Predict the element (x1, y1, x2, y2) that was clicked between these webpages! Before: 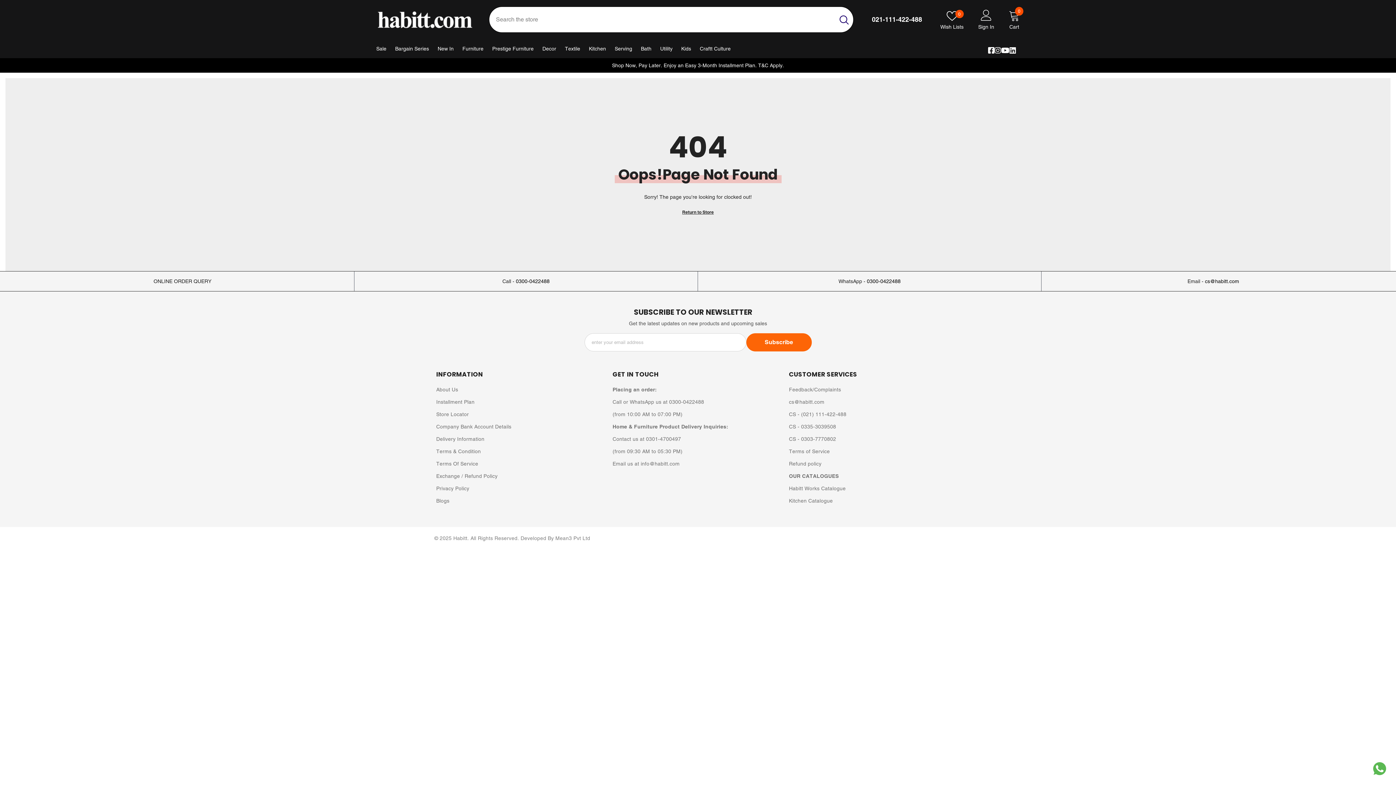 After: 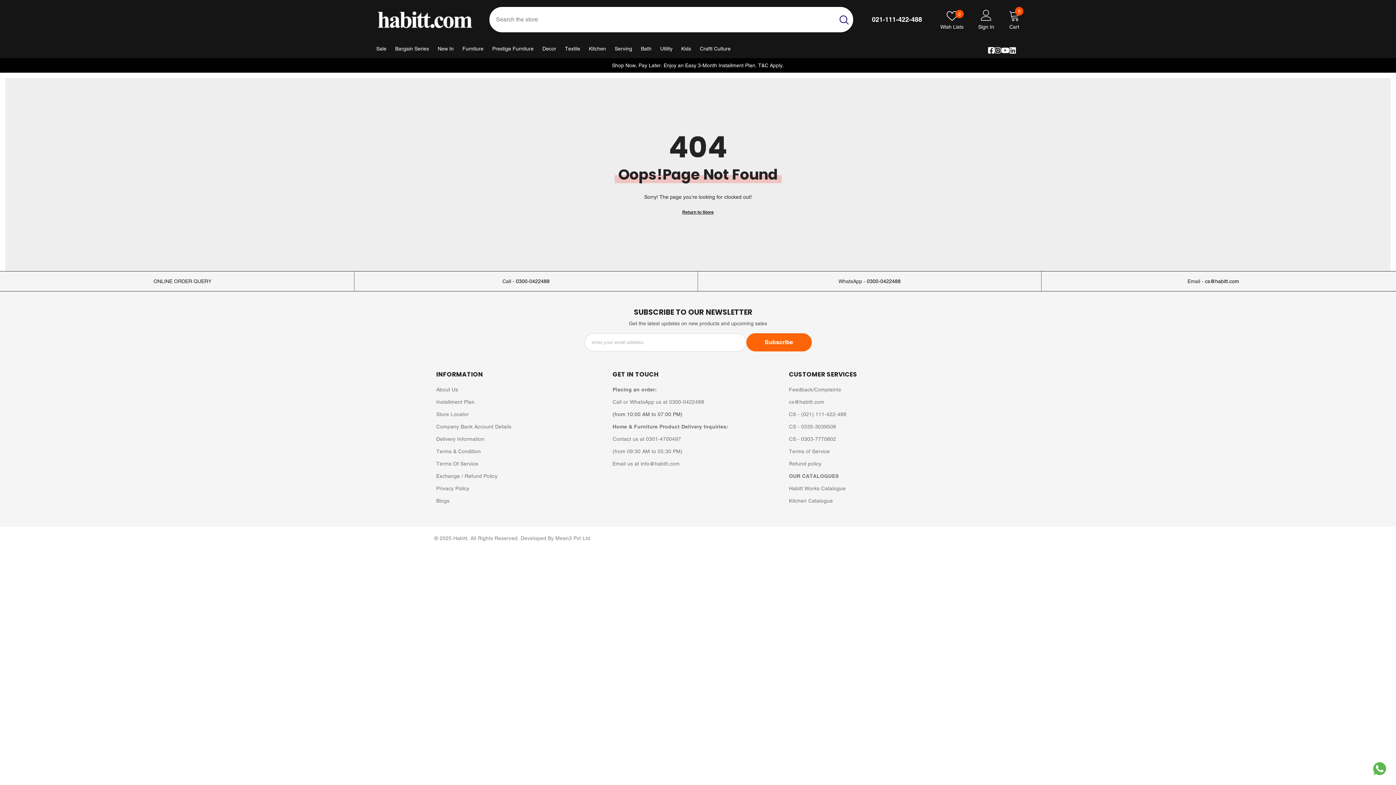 Action: label: (from 10:00 AM to 07:00 PM) bbox: (612, 408, 682, 420)